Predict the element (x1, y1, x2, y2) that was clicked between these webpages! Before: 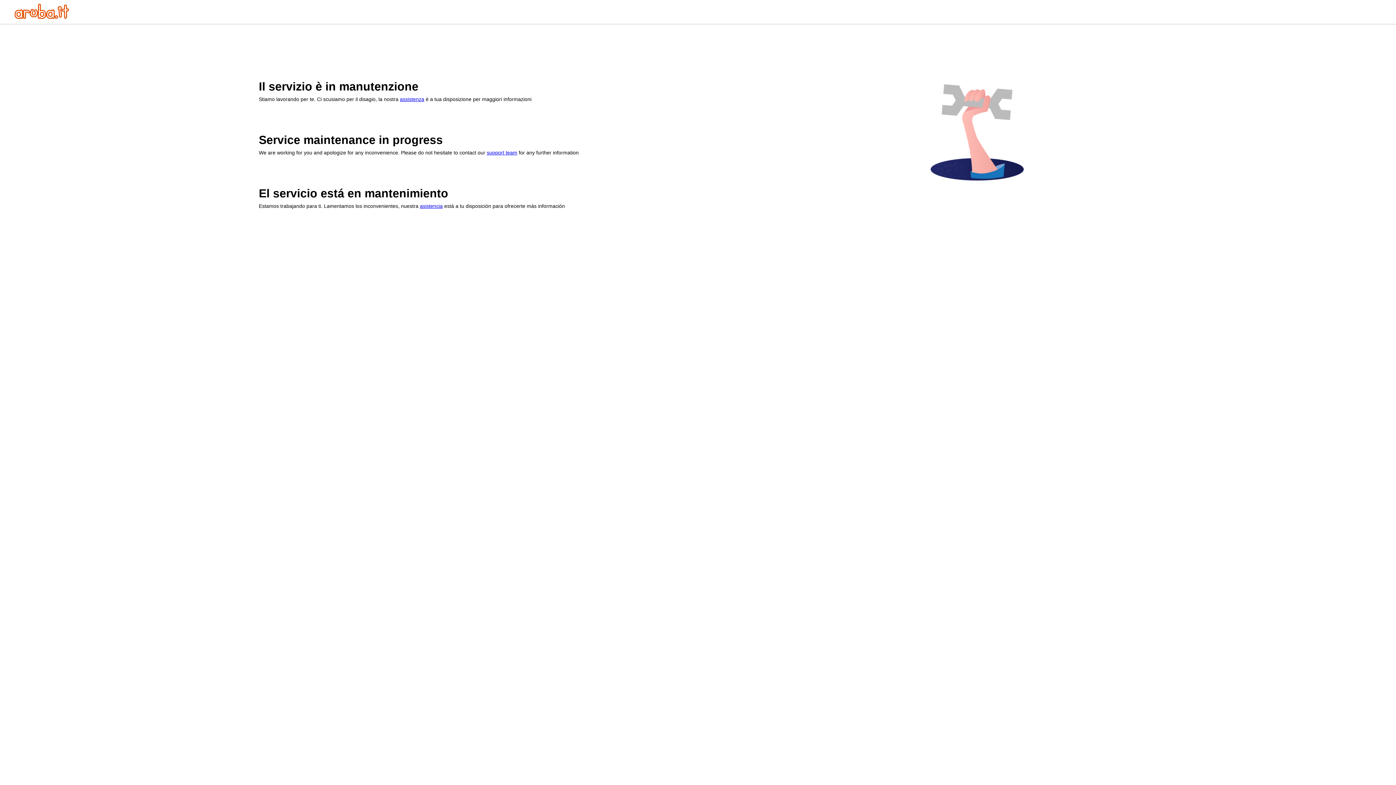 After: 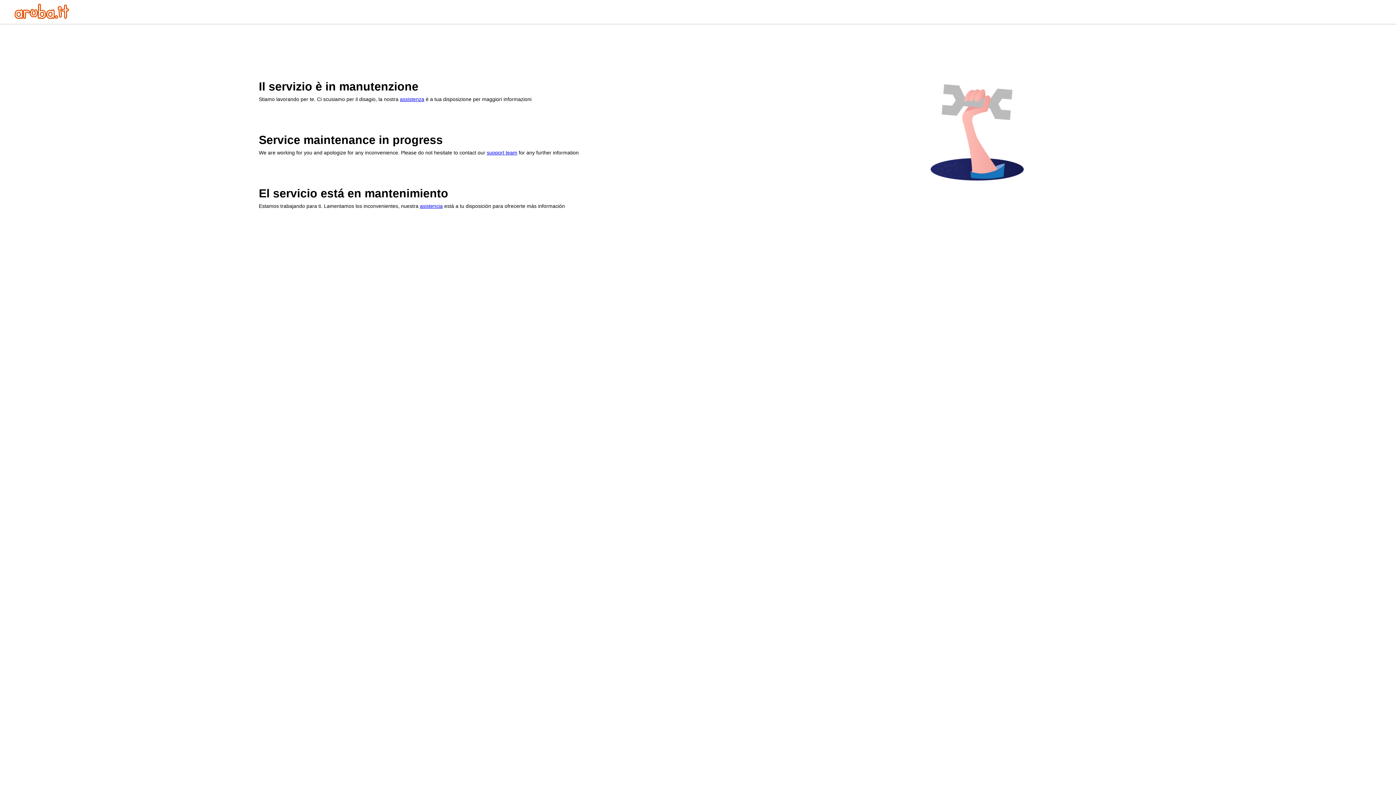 Action: label: asistencia bbox: (420, 203, 442, 209)